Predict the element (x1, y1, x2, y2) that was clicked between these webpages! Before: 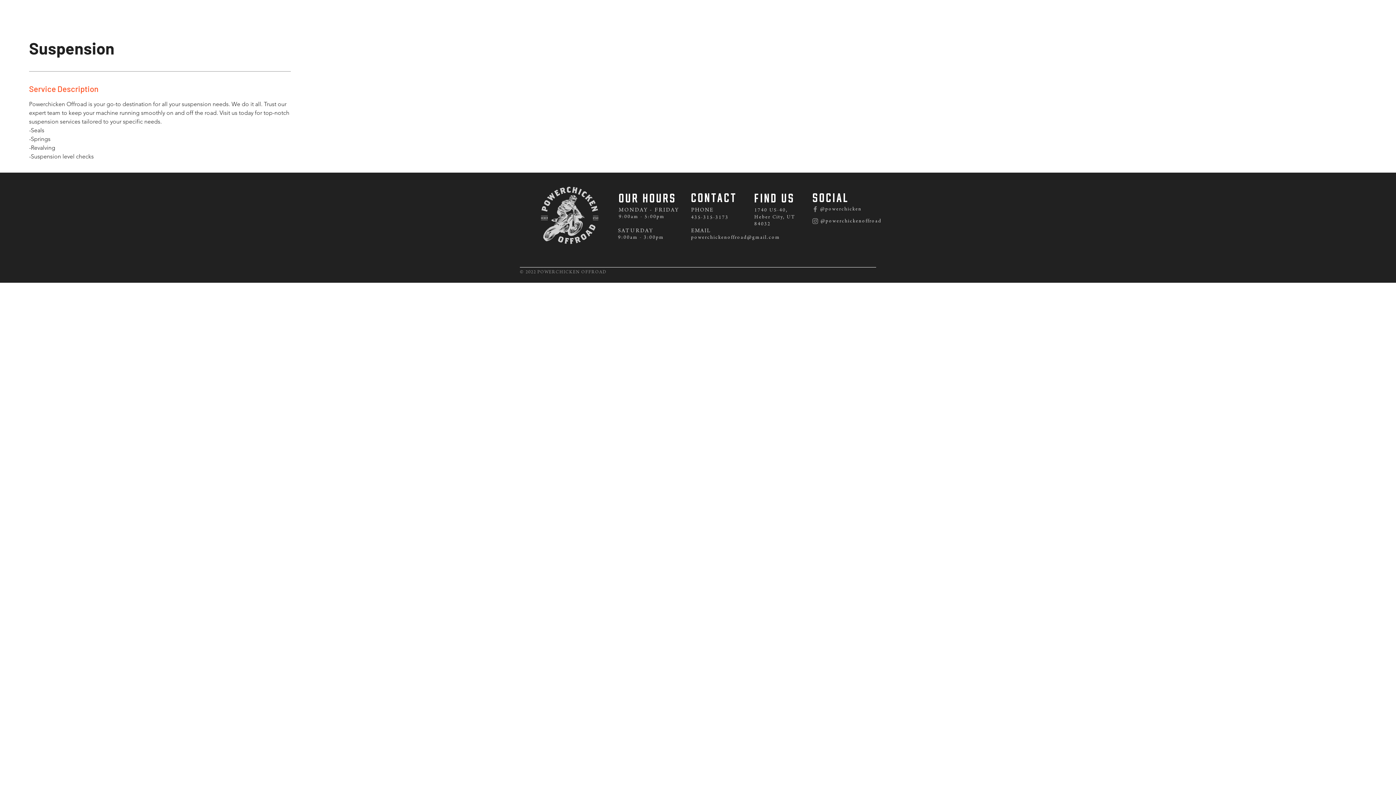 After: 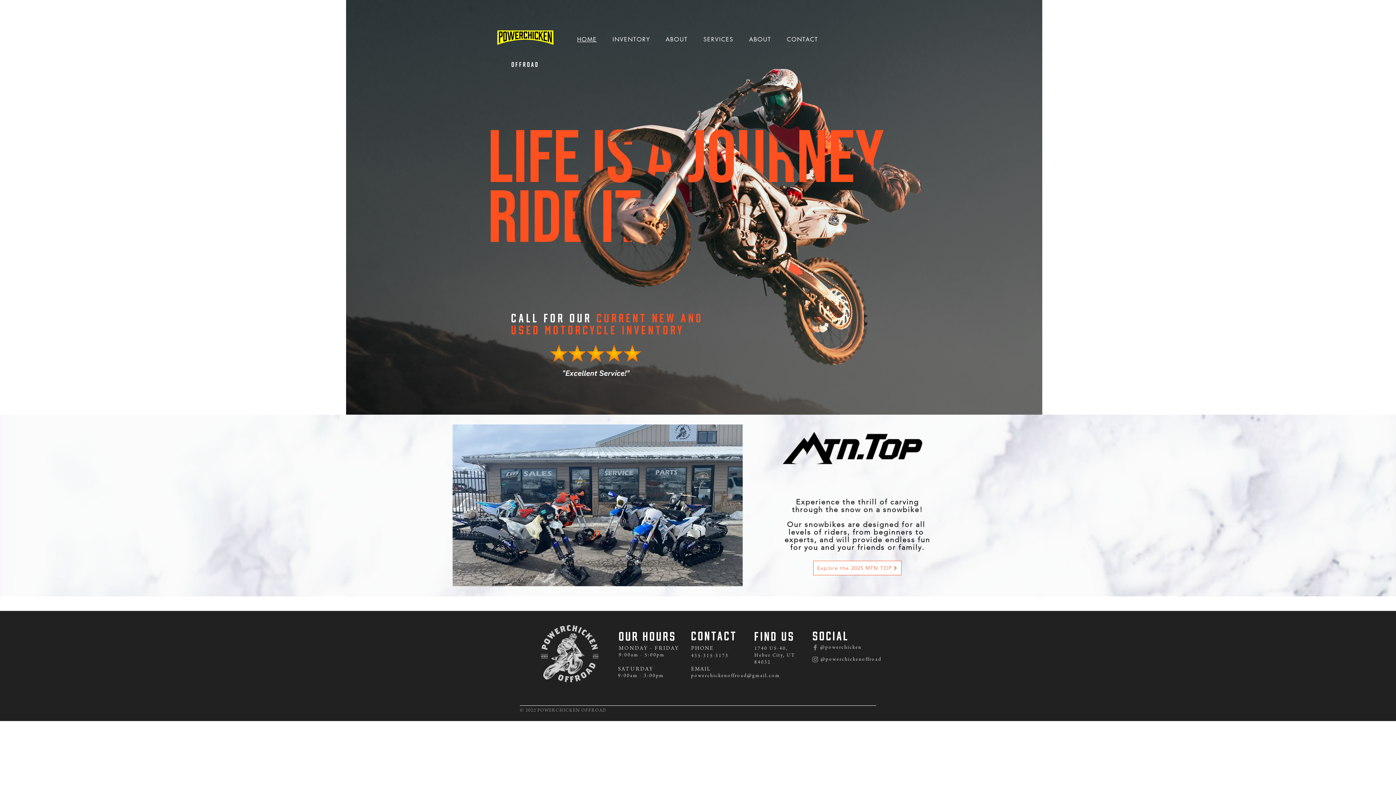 Action: bbox: (585, 2, 618, 17) label: HOME